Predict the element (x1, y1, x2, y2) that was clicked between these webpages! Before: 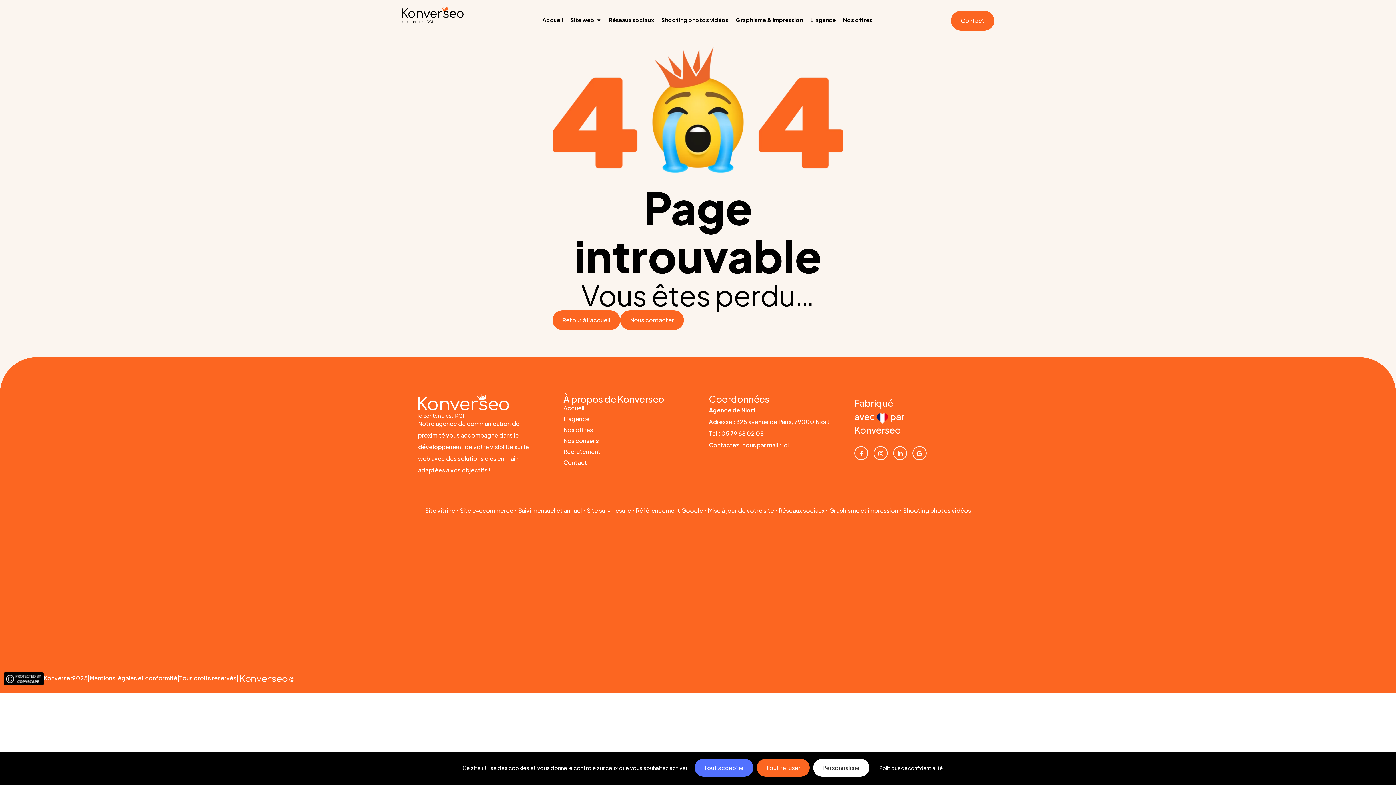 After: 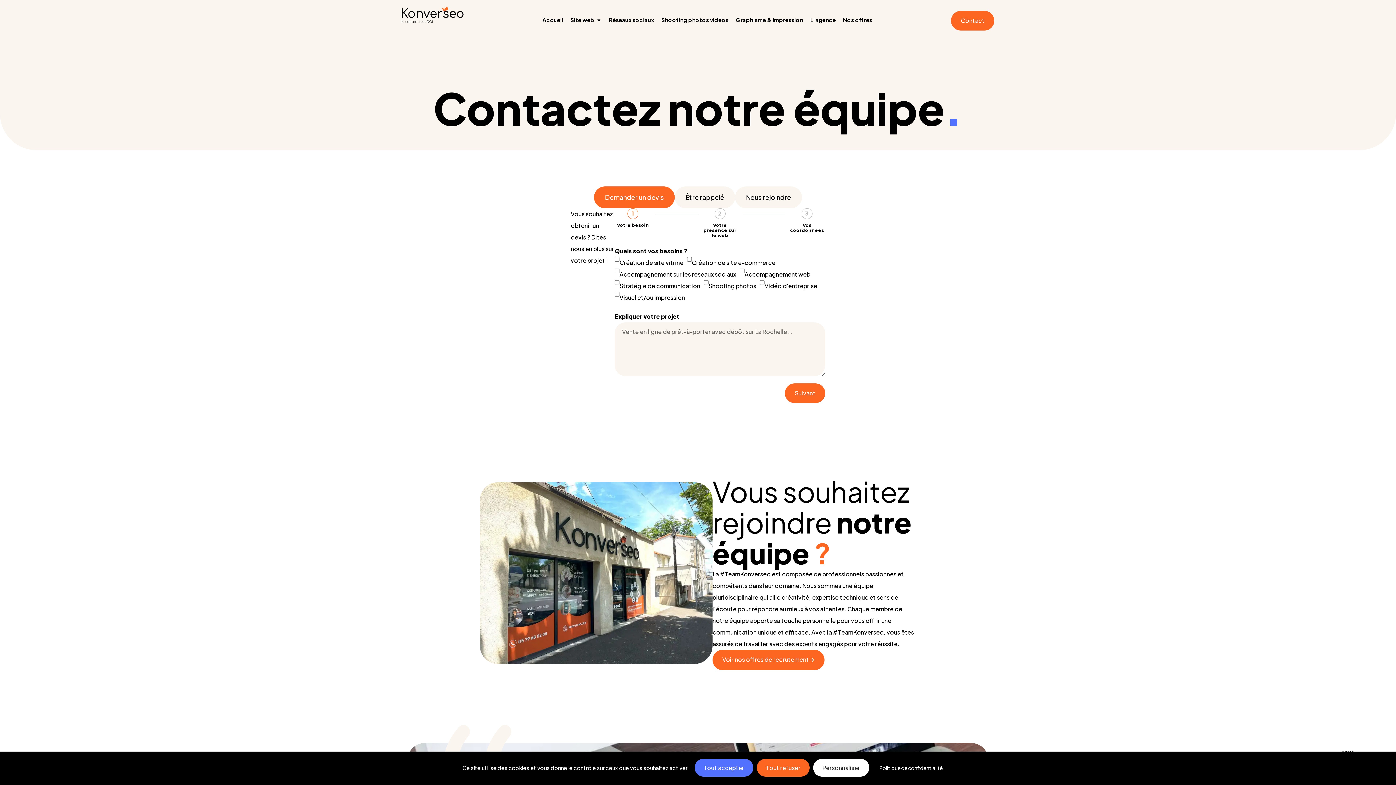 Action: label: ici bbox: (782, 441, 789, 449)